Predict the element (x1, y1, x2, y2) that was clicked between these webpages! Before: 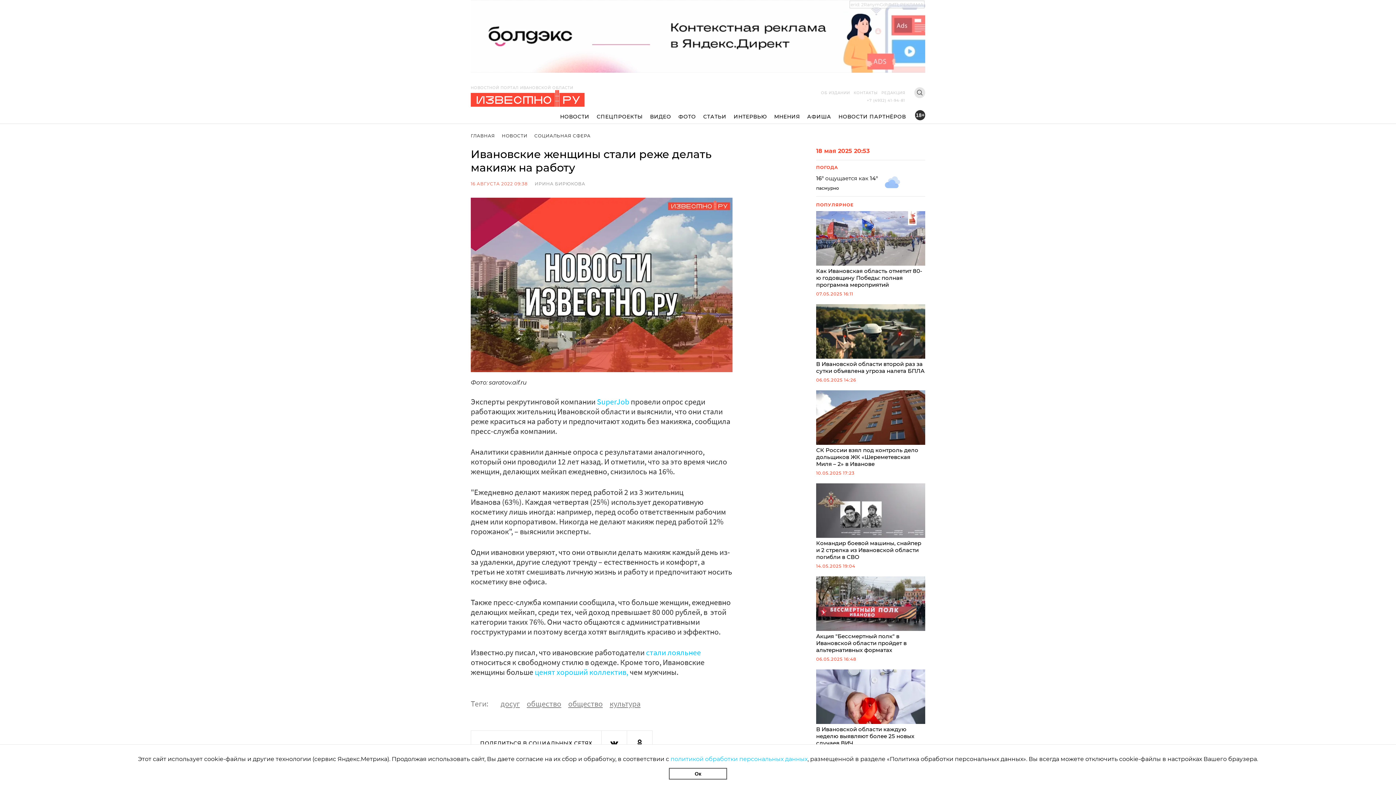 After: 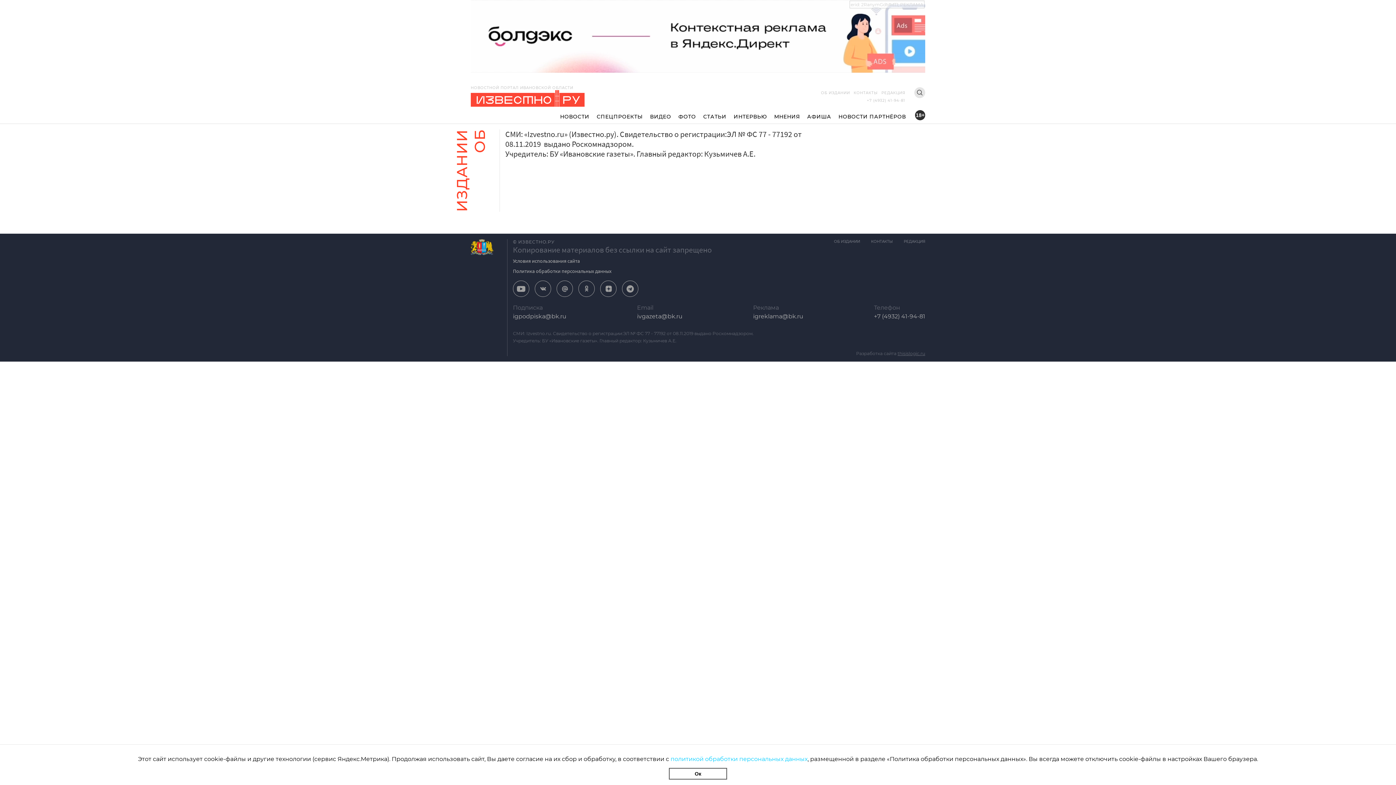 Action: bbox: (819, 89, 852, 95) label: ОБ ИЗДАНИИ